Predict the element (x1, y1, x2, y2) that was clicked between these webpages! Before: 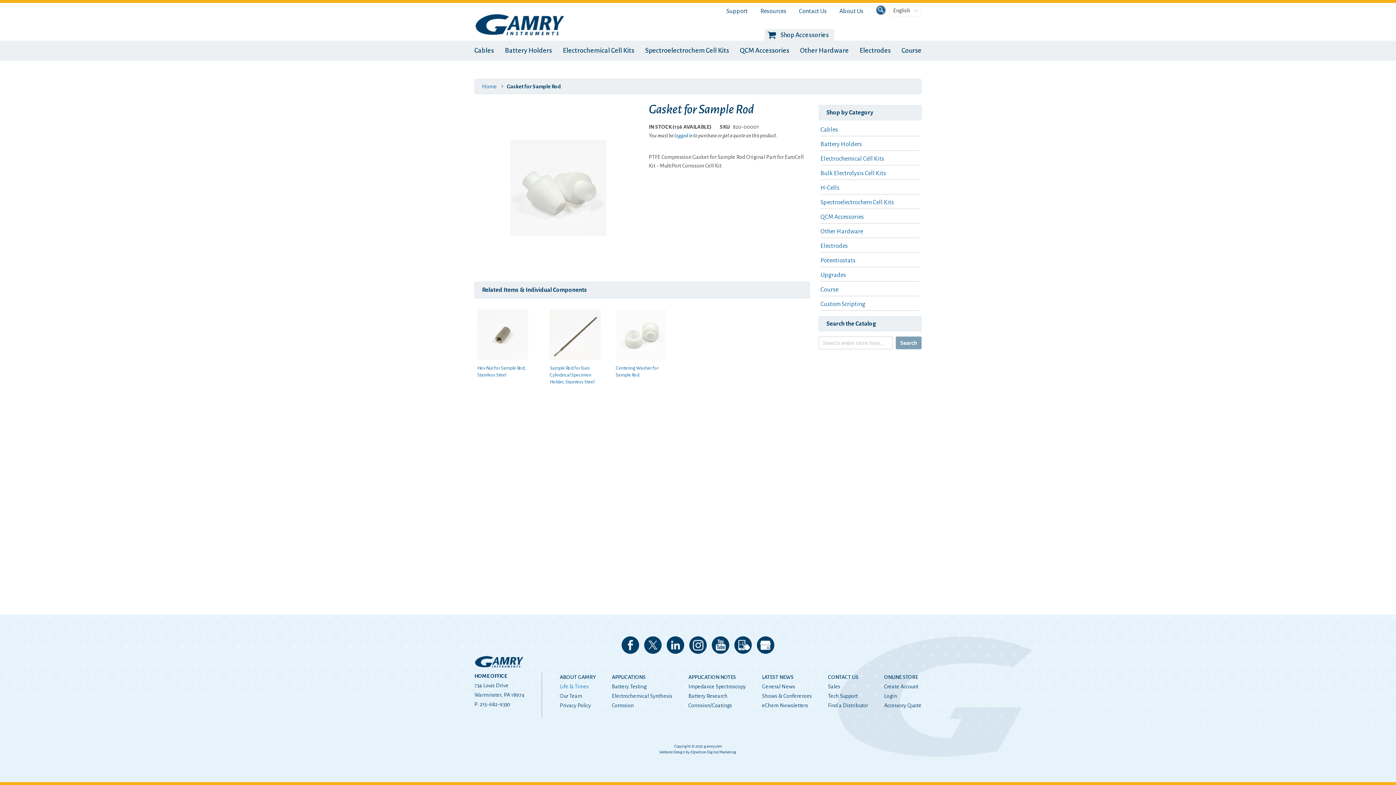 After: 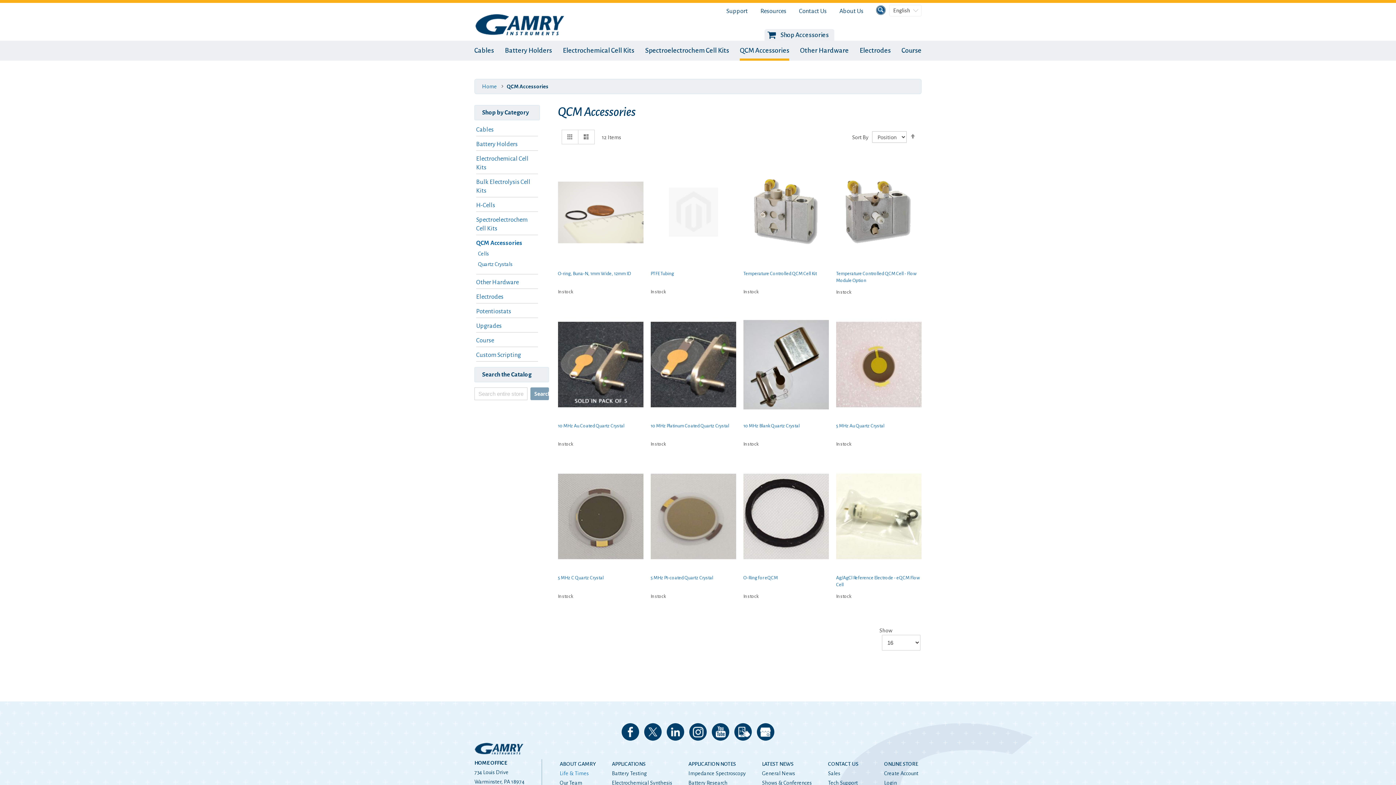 Action: label: QCM Accessories bbox: (820, 213, 864, 220)